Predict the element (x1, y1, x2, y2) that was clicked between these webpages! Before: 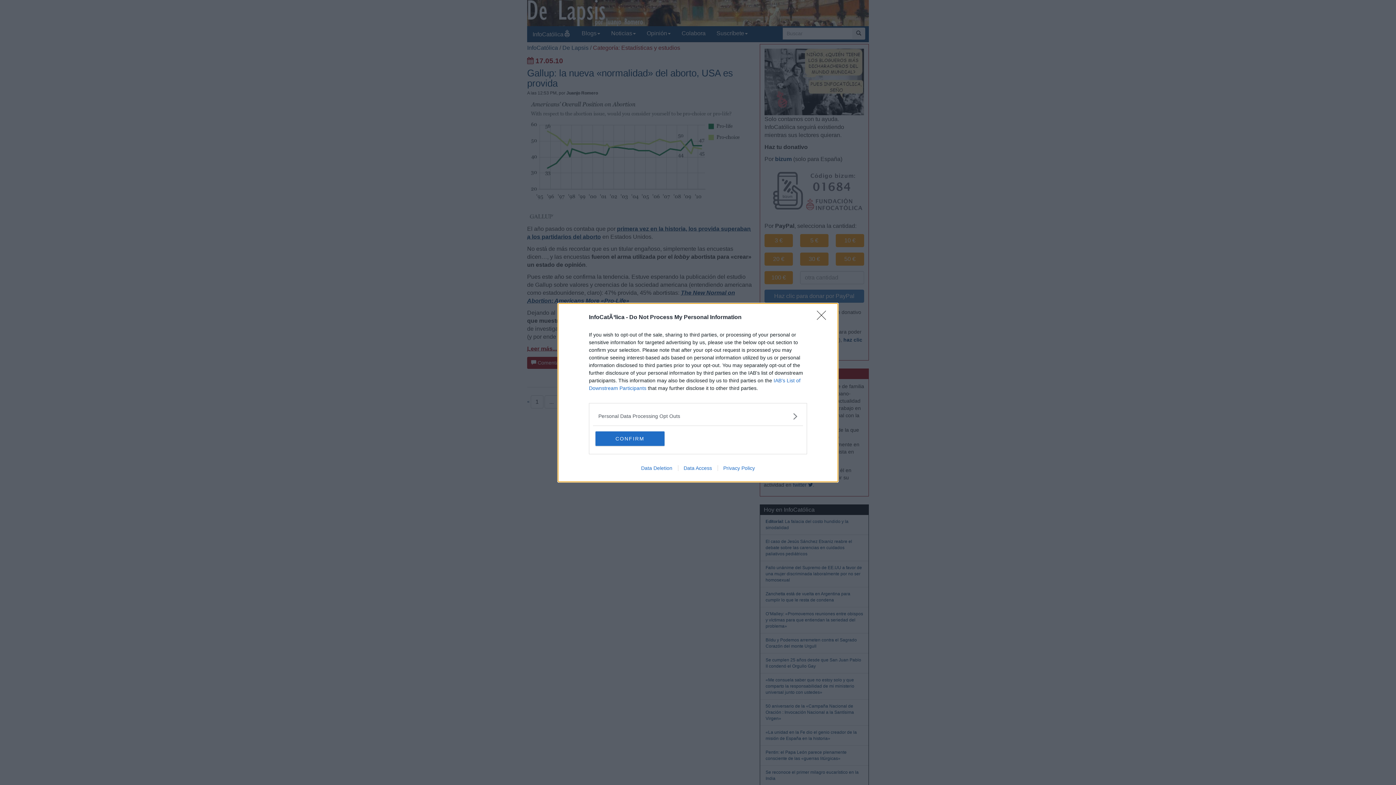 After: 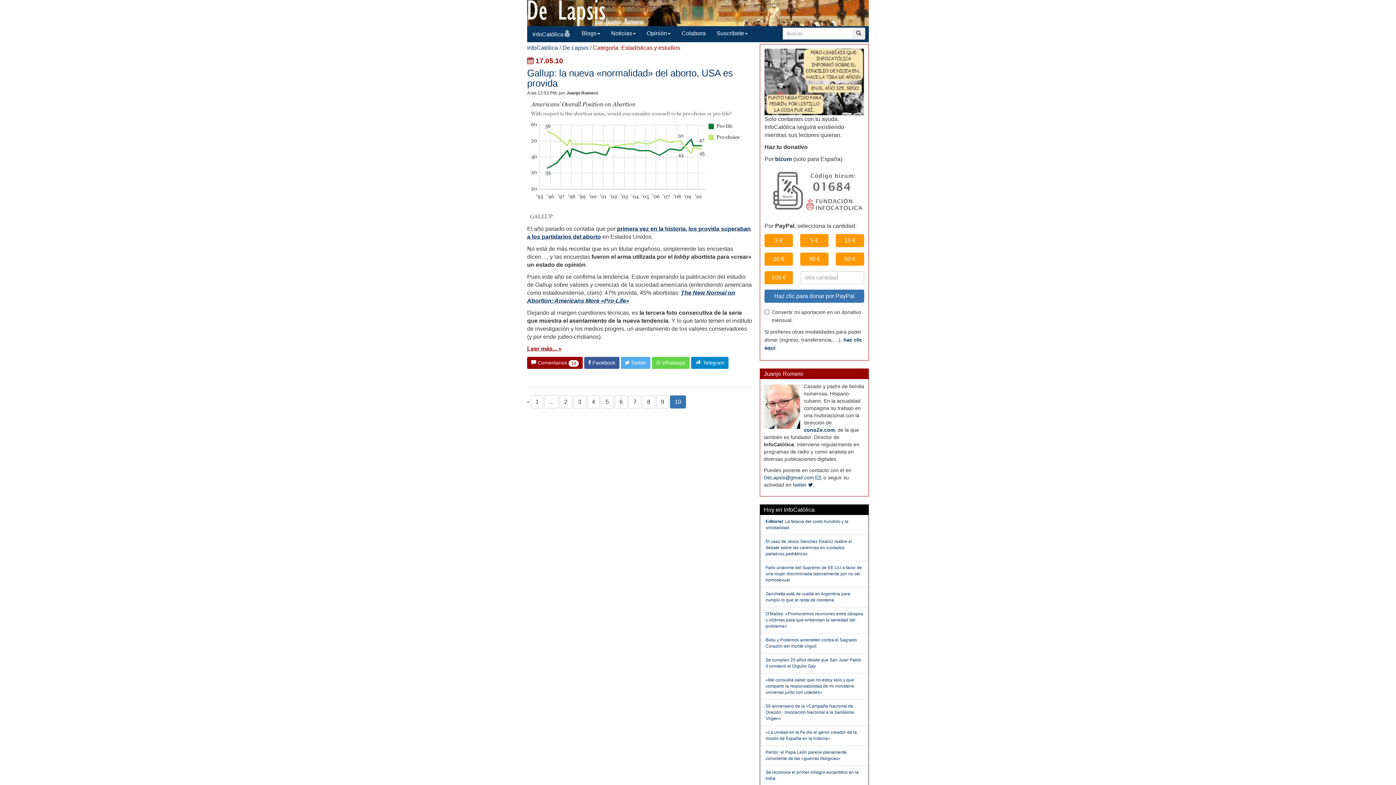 Action: label: Close bbox: (817, 310, 830, 324)